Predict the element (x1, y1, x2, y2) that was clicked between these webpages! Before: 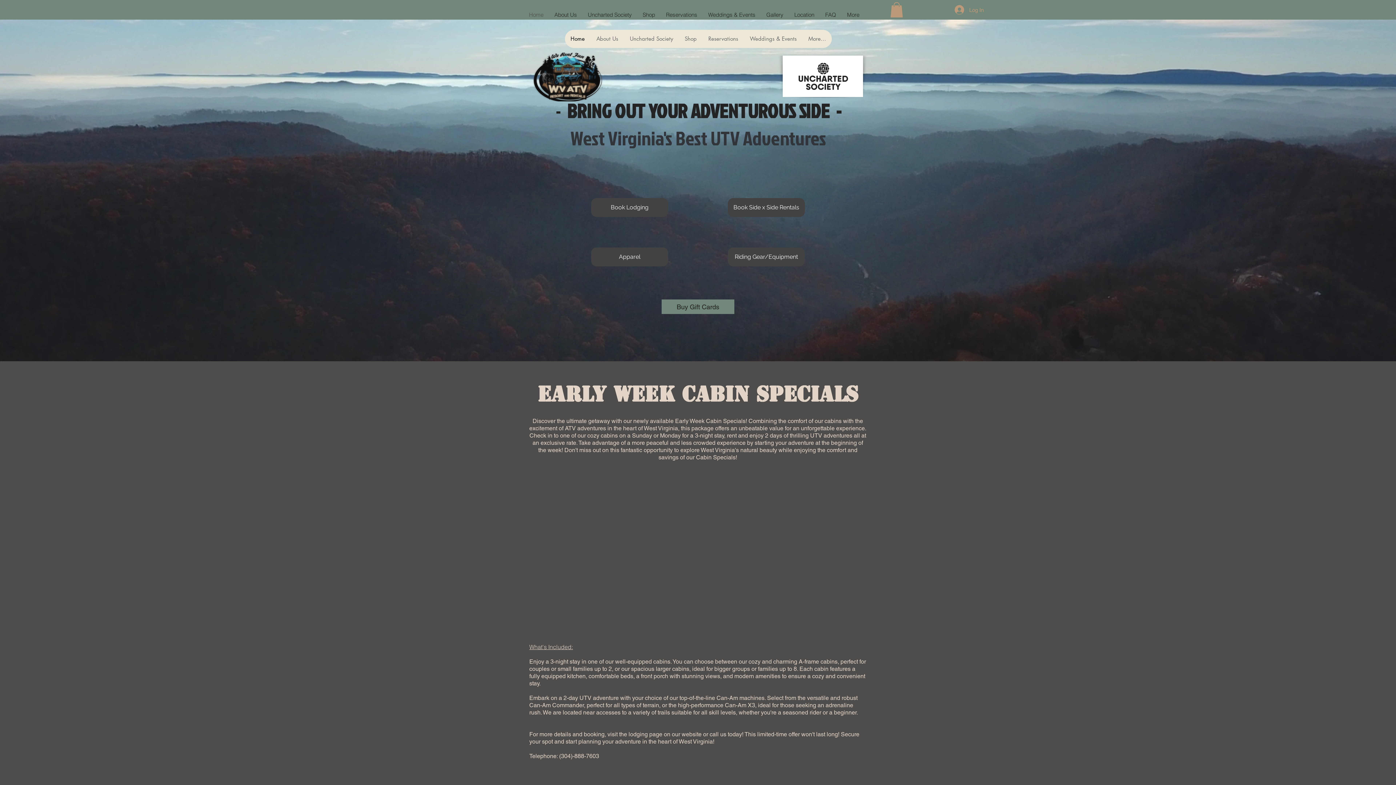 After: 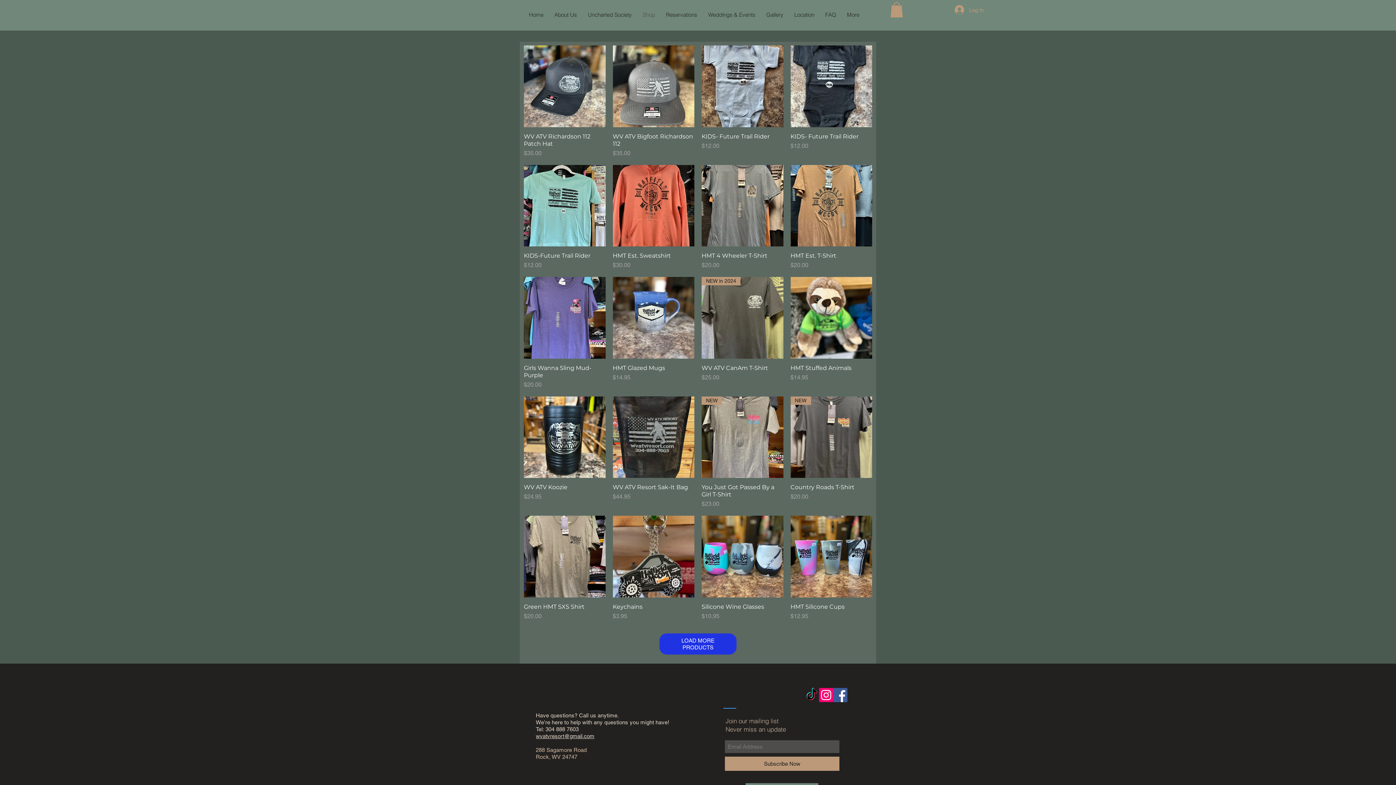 Action: bbox: (678, 29, 702, 48) label: Shop